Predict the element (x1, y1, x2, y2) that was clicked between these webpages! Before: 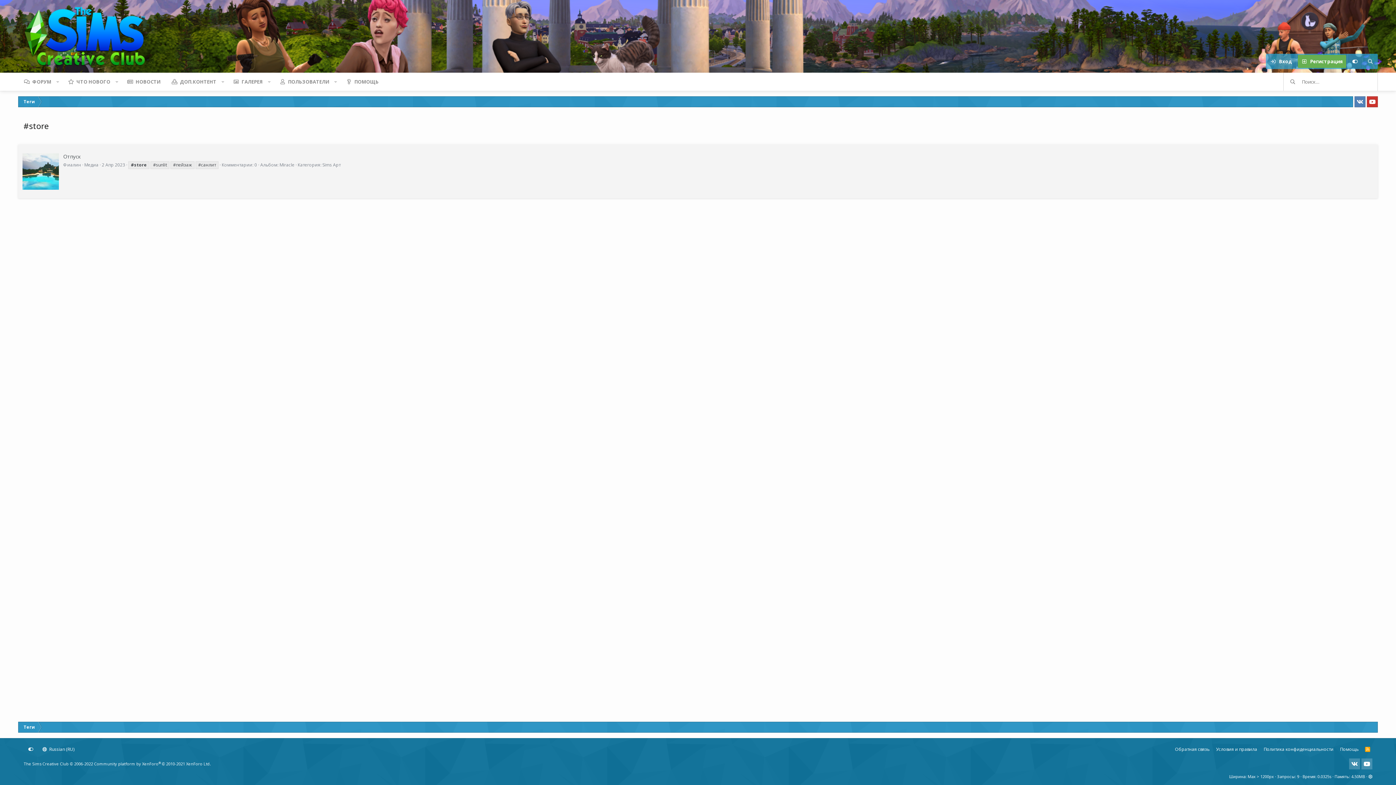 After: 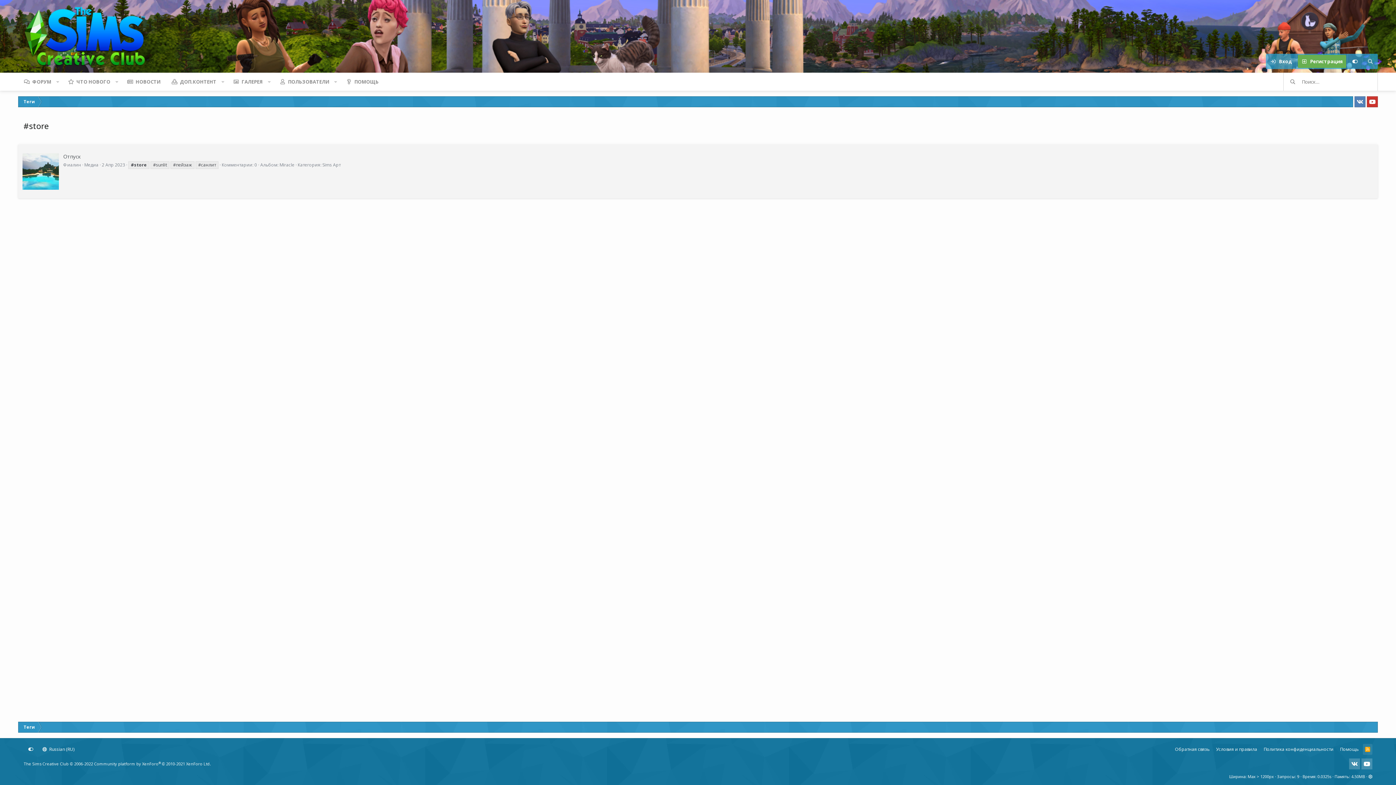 Action: label: RSS bbox: (1363, 744, 1372, 755)